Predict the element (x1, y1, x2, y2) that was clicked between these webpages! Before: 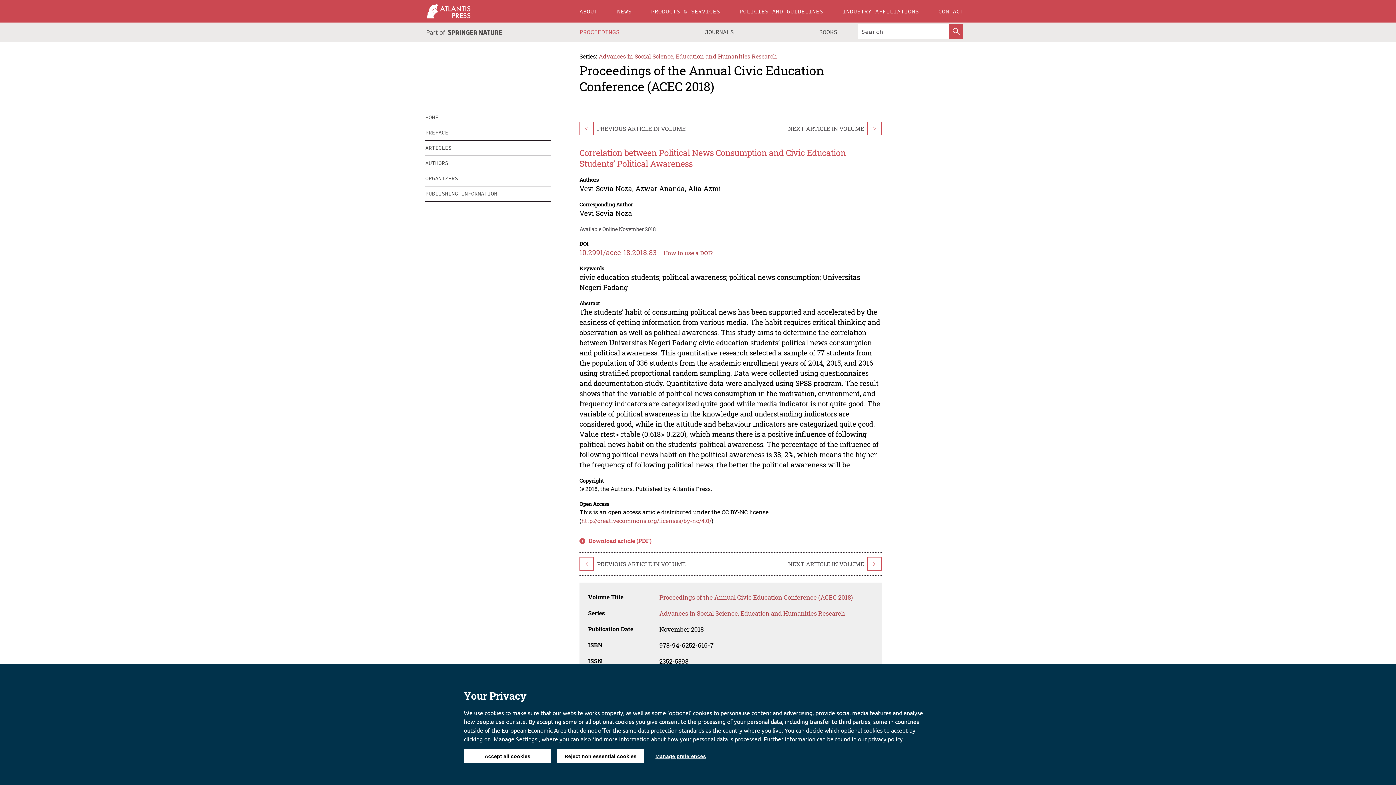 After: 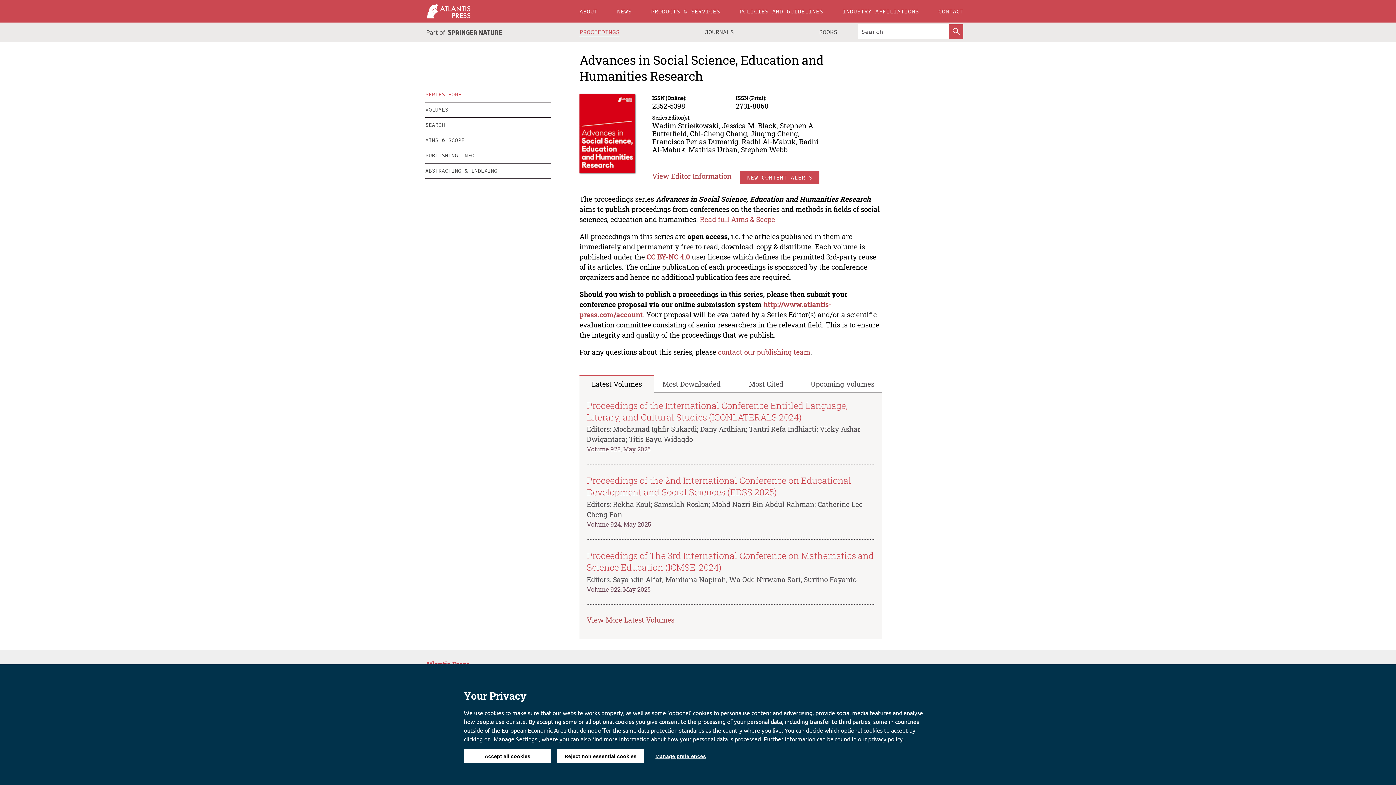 Action: label: Advances in Social Science, Education and Humanities Research bbox: (659, 609, 845, 617)